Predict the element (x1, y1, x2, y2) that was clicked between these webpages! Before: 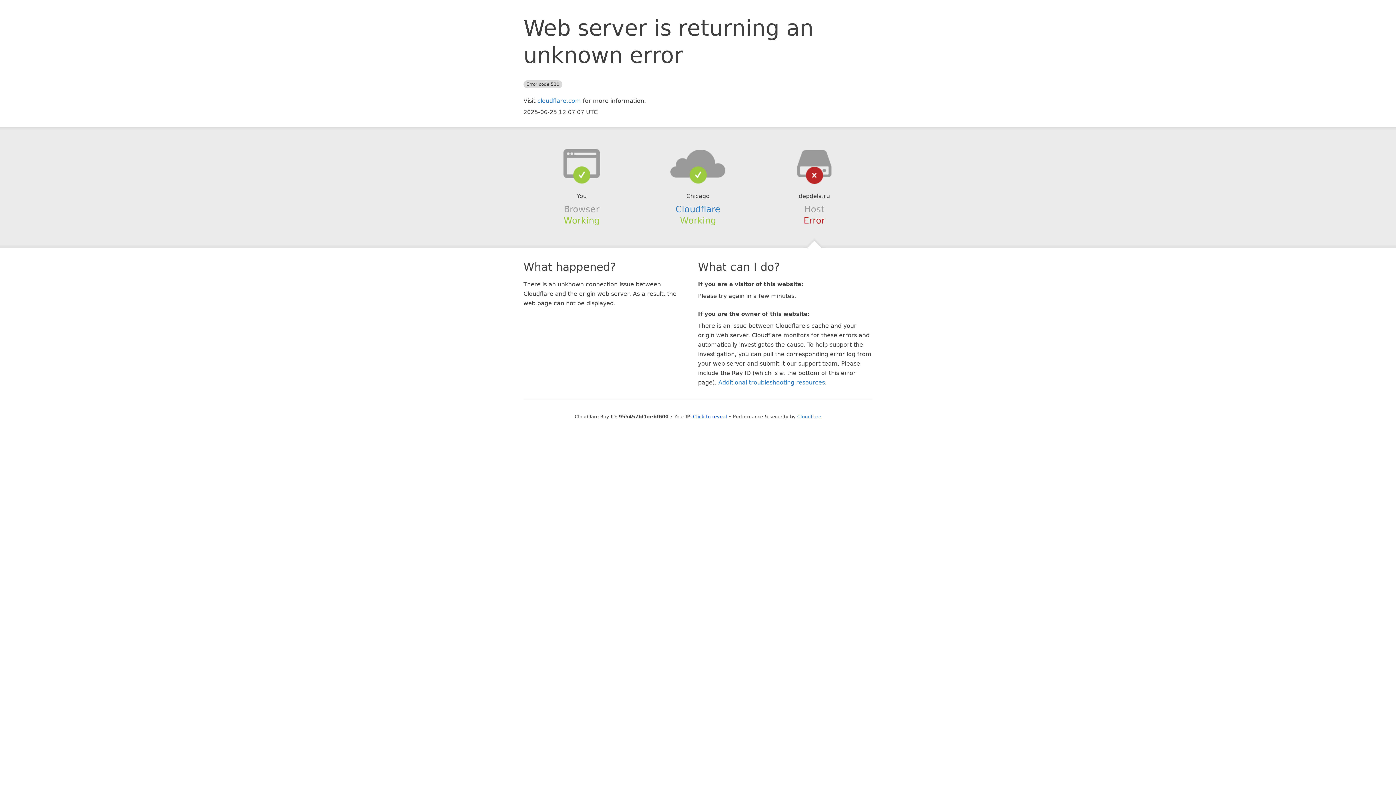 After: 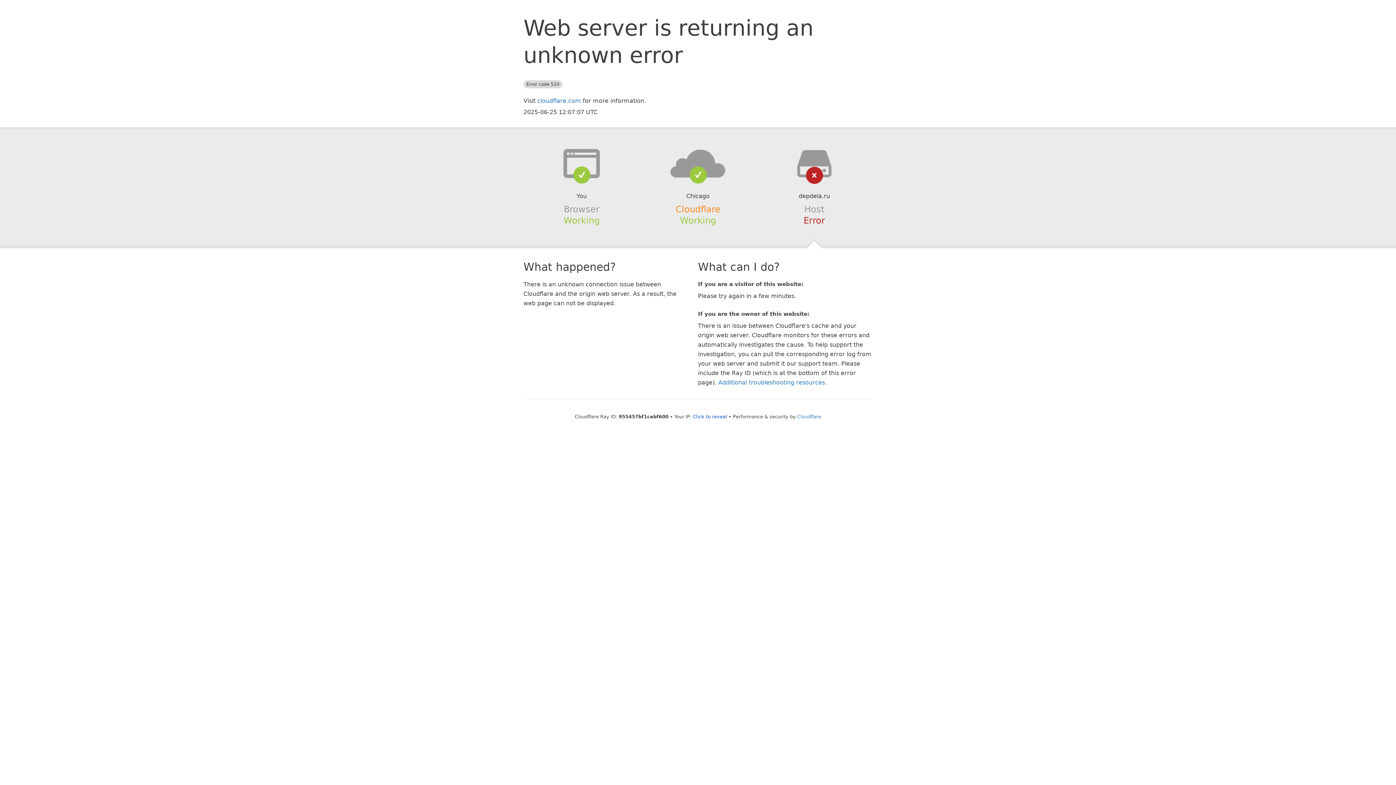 Action: label: Cloudflare bbox: (675, 204, 720, 214)